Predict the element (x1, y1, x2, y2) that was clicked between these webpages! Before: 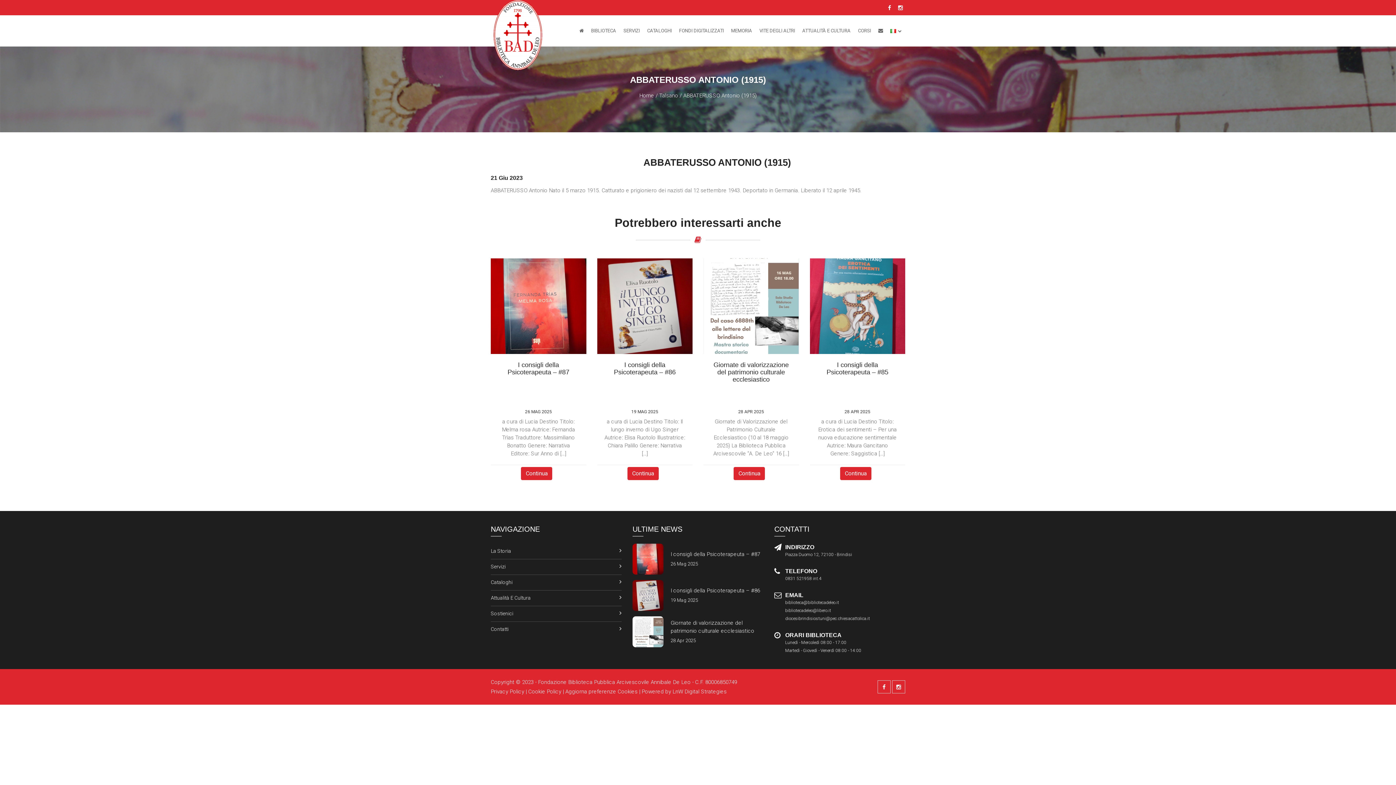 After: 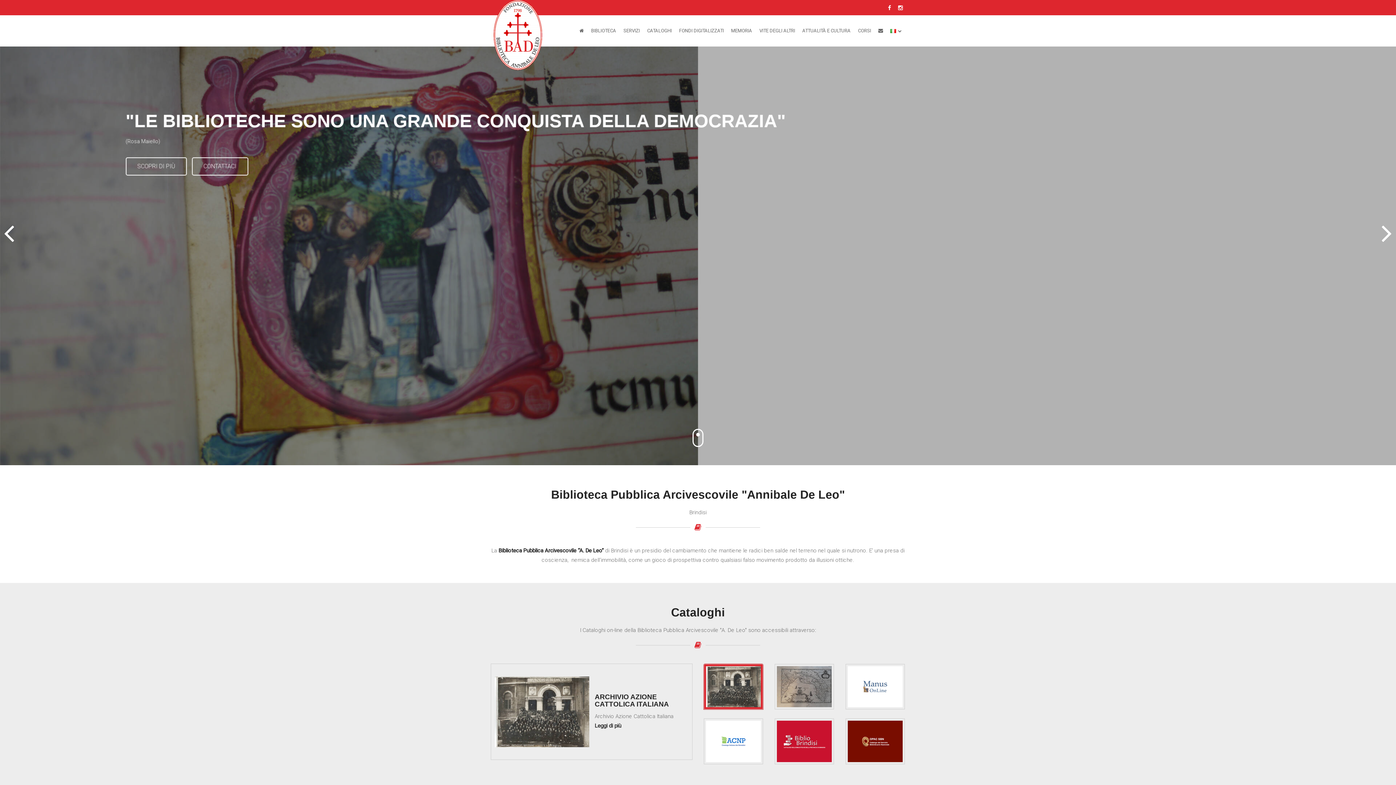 Action: label: Home bbox: (639, 92, 654, 98)